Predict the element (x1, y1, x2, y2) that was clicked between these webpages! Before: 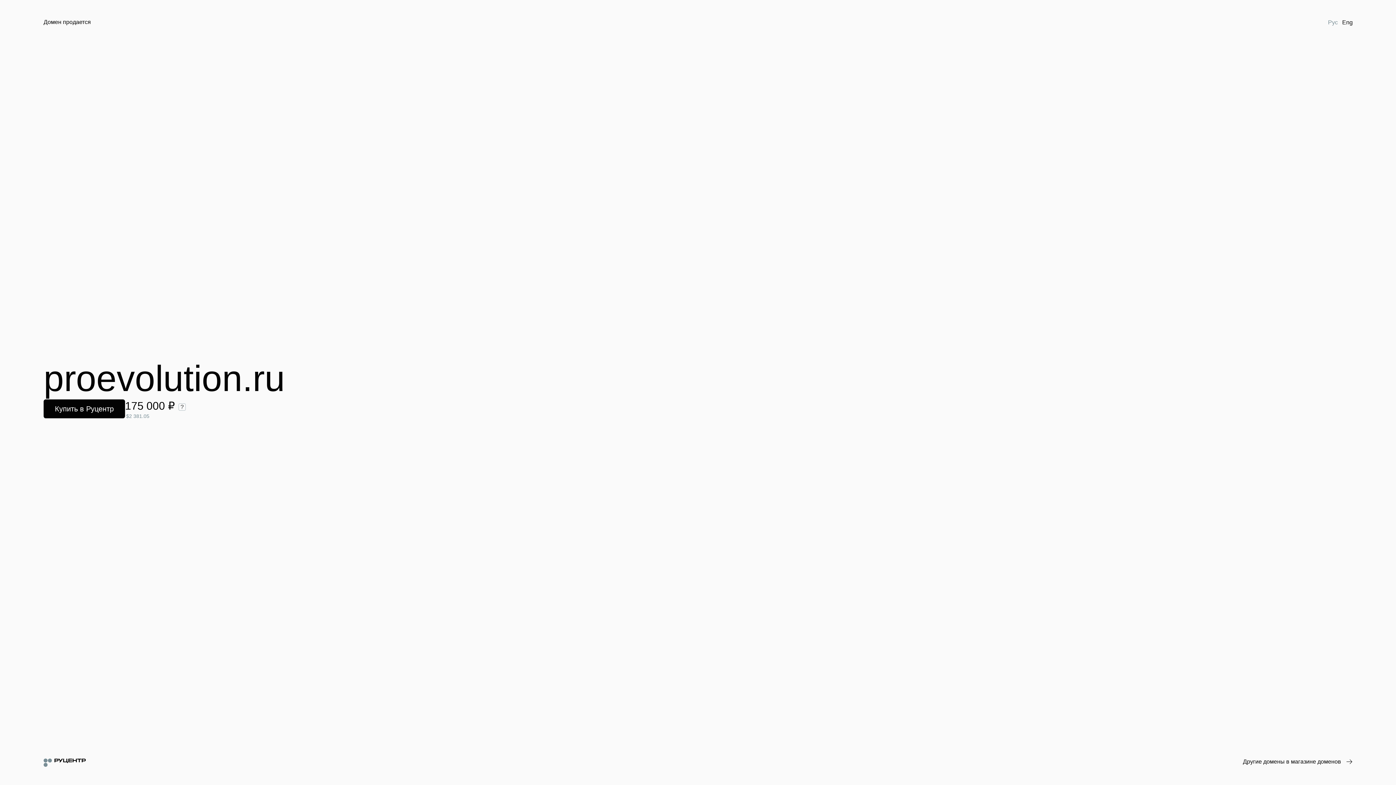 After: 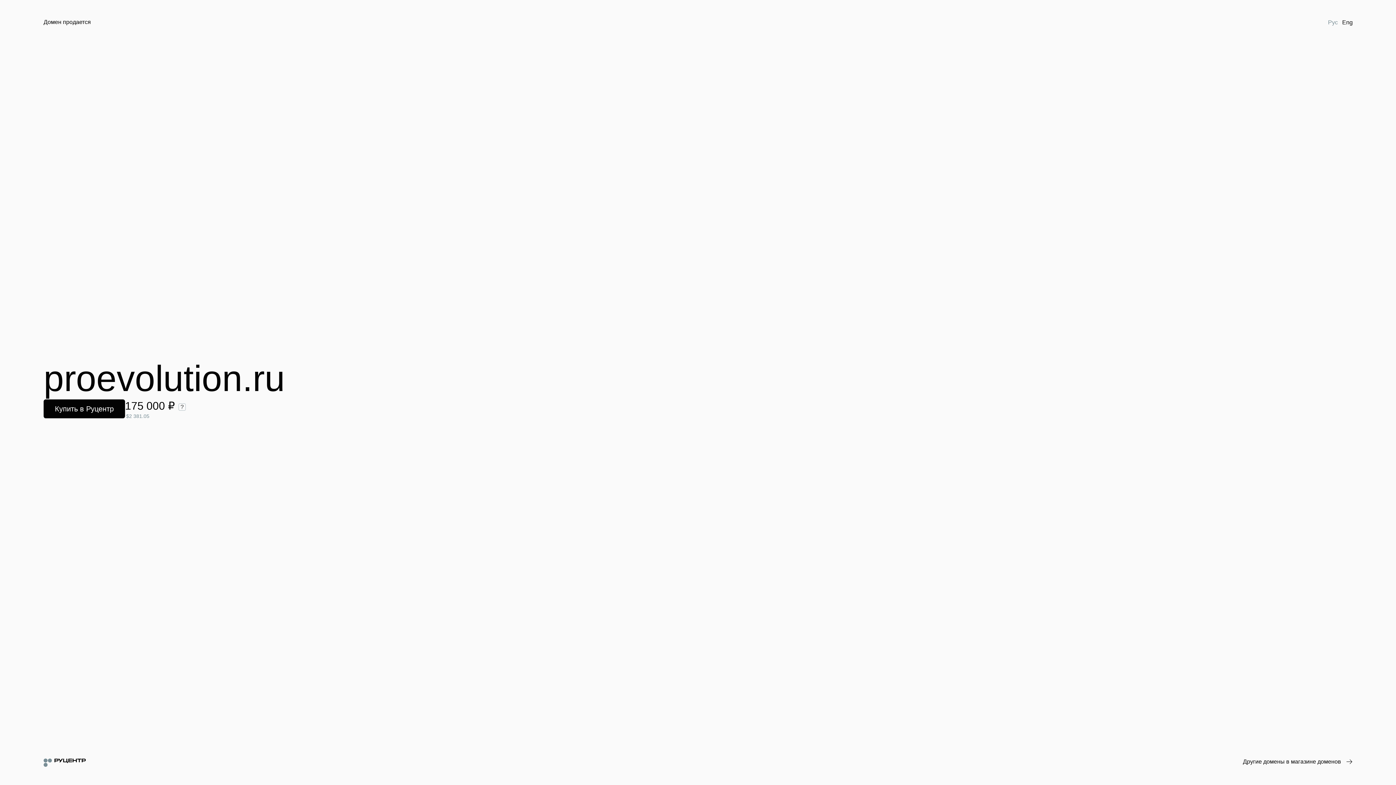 Action: bbox: (1326, 18, 1340, 26) label: Рус